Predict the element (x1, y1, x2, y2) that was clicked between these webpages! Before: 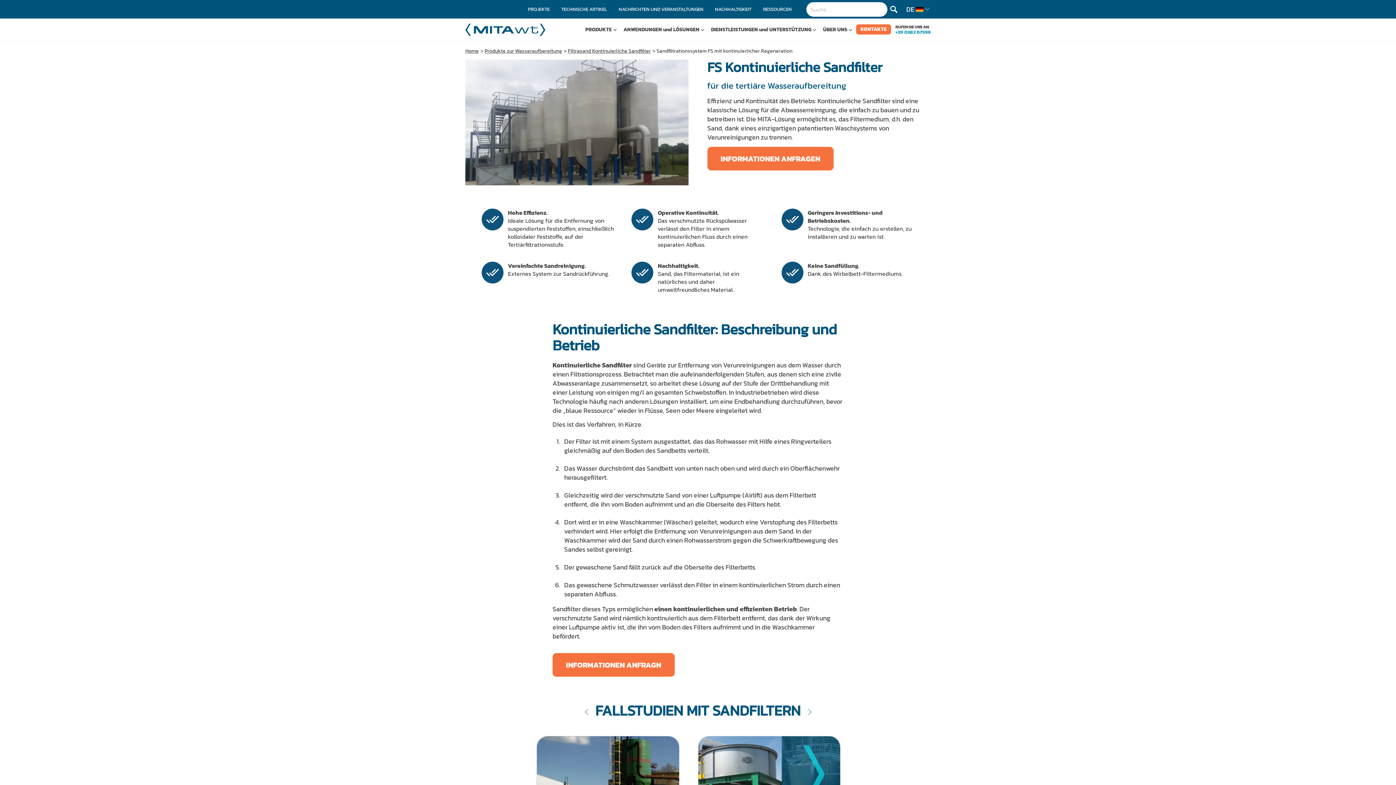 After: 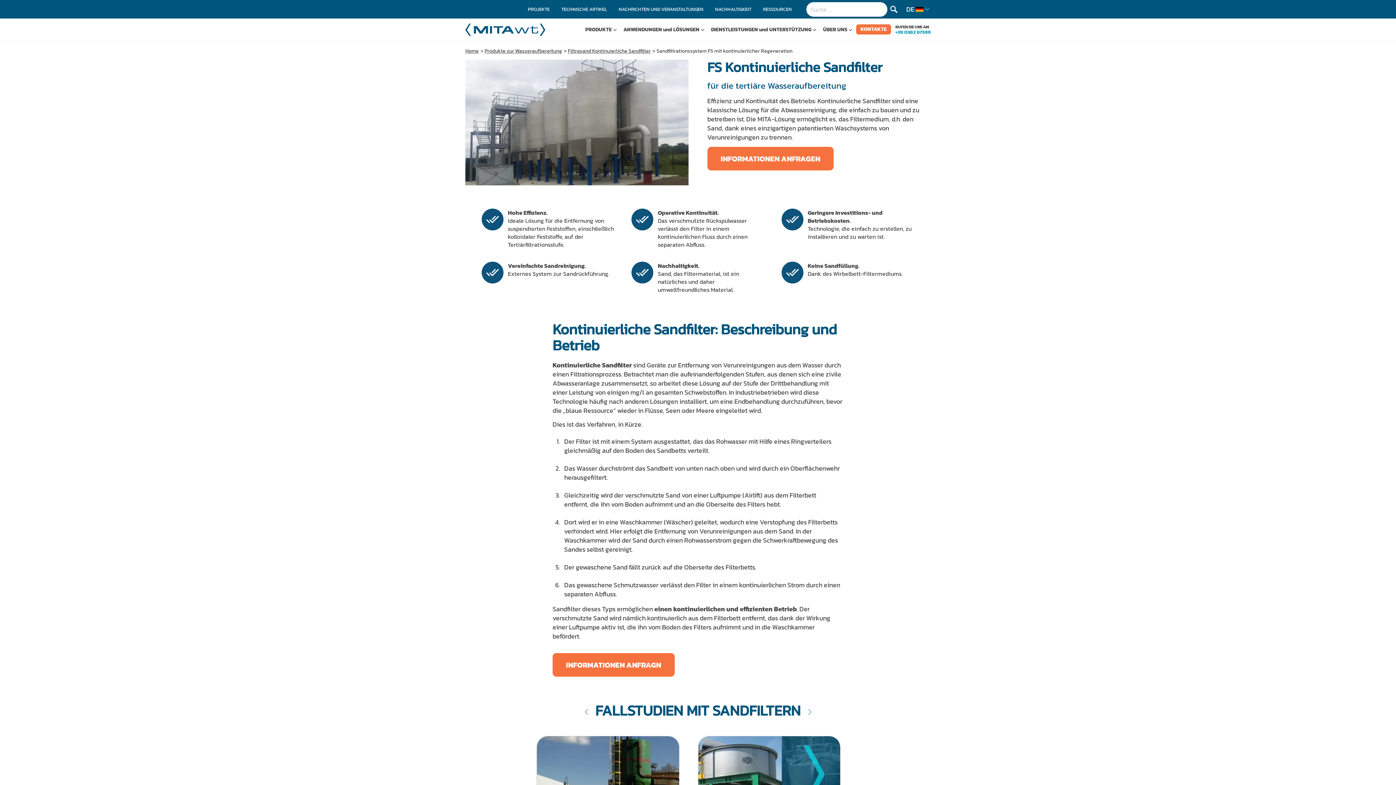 Action: bbox: (656, 47, 792, 54) label: Sandfiltrationssystem FS mit kontinuierlicher Regeneration